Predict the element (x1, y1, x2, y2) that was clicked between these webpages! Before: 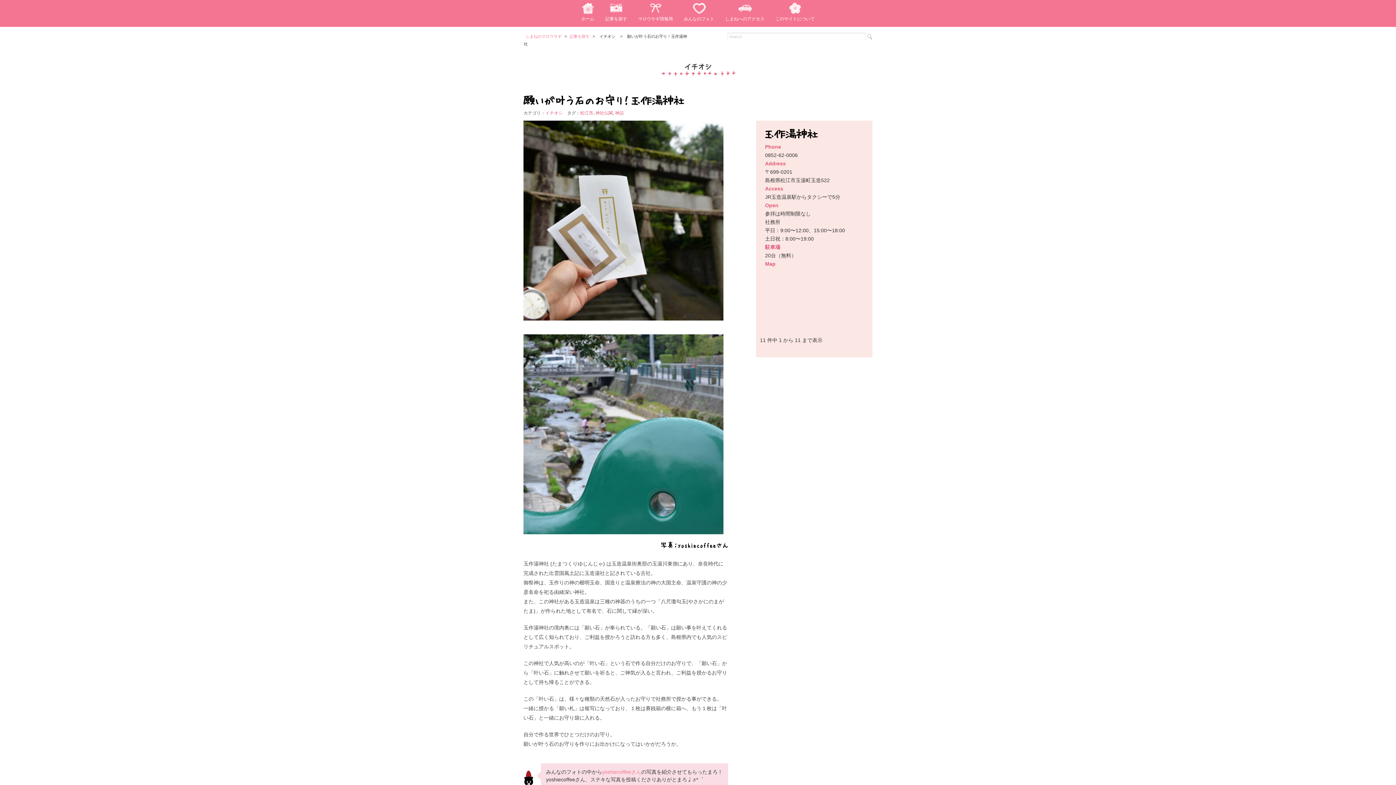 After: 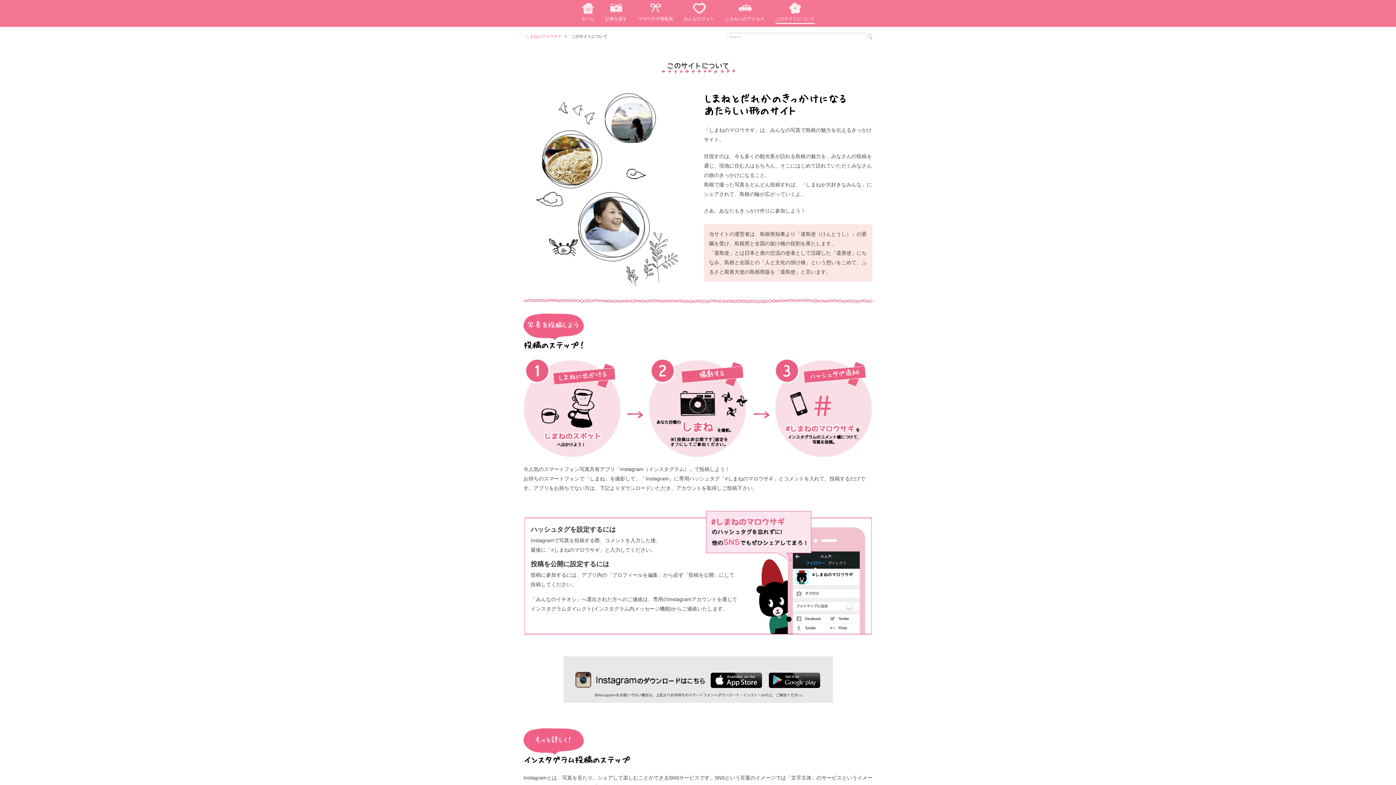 Action: bbox: (775, 2, 814, 22) label: このサイトについて